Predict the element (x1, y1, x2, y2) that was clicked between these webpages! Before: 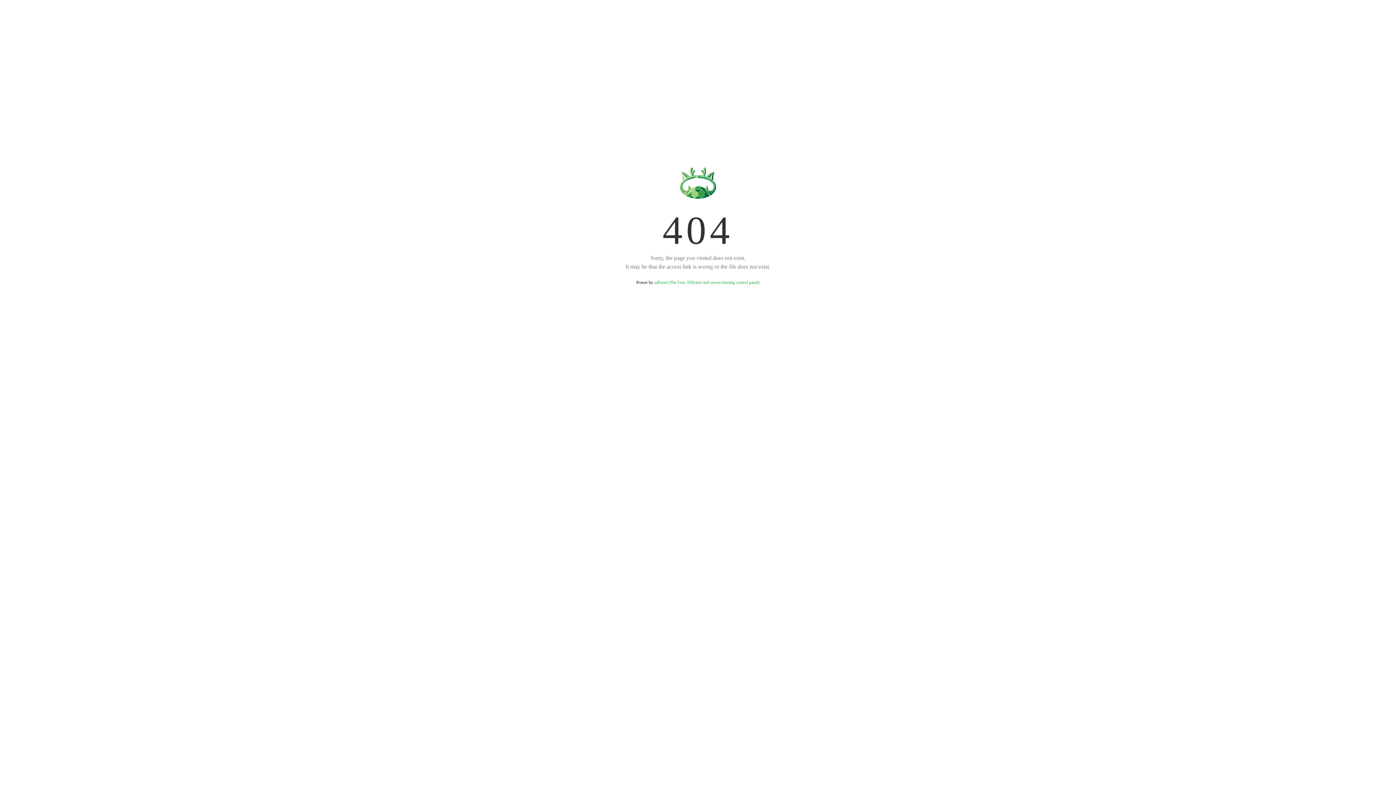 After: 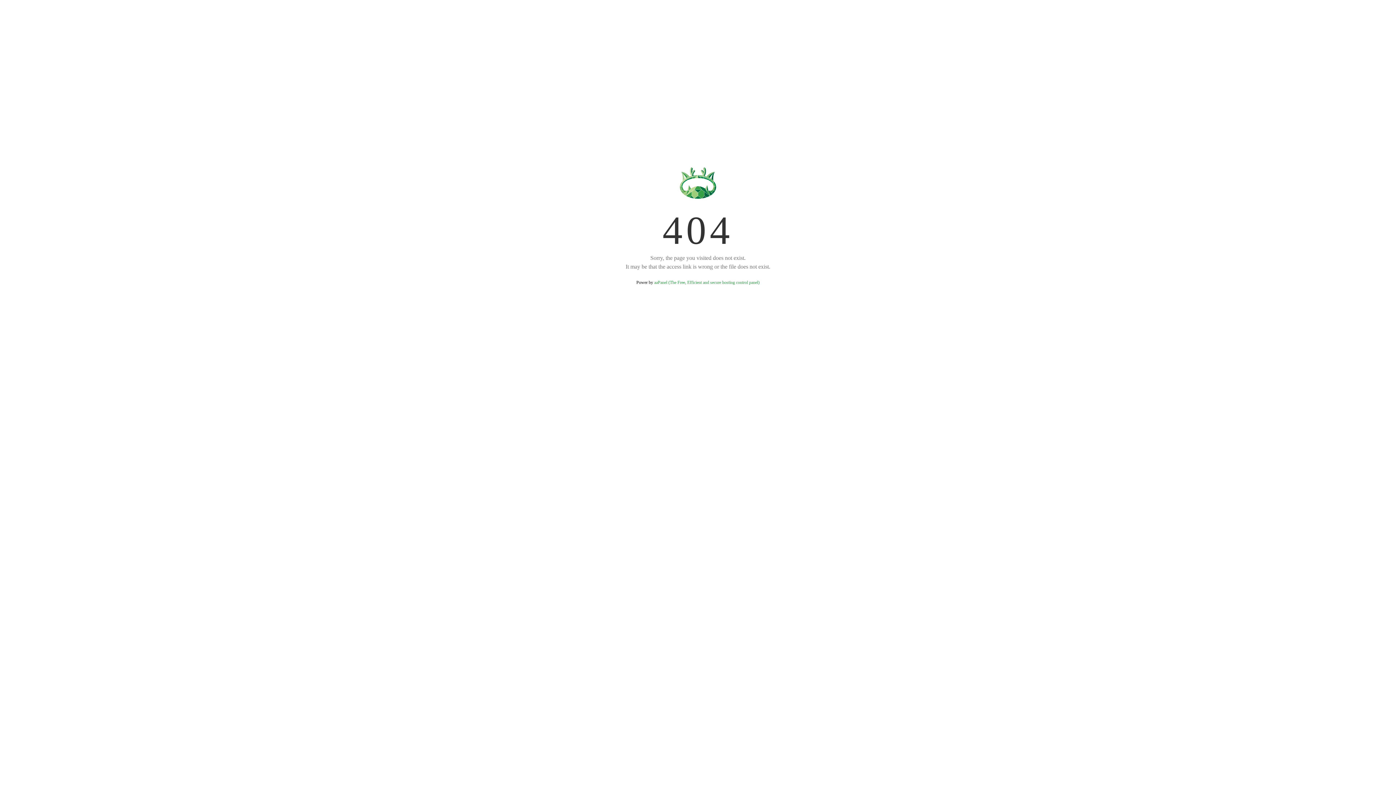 Action: label: aaPanel (The Free, Efficient and secure hosting control panel) bbox: (654, 280, 759, 285)